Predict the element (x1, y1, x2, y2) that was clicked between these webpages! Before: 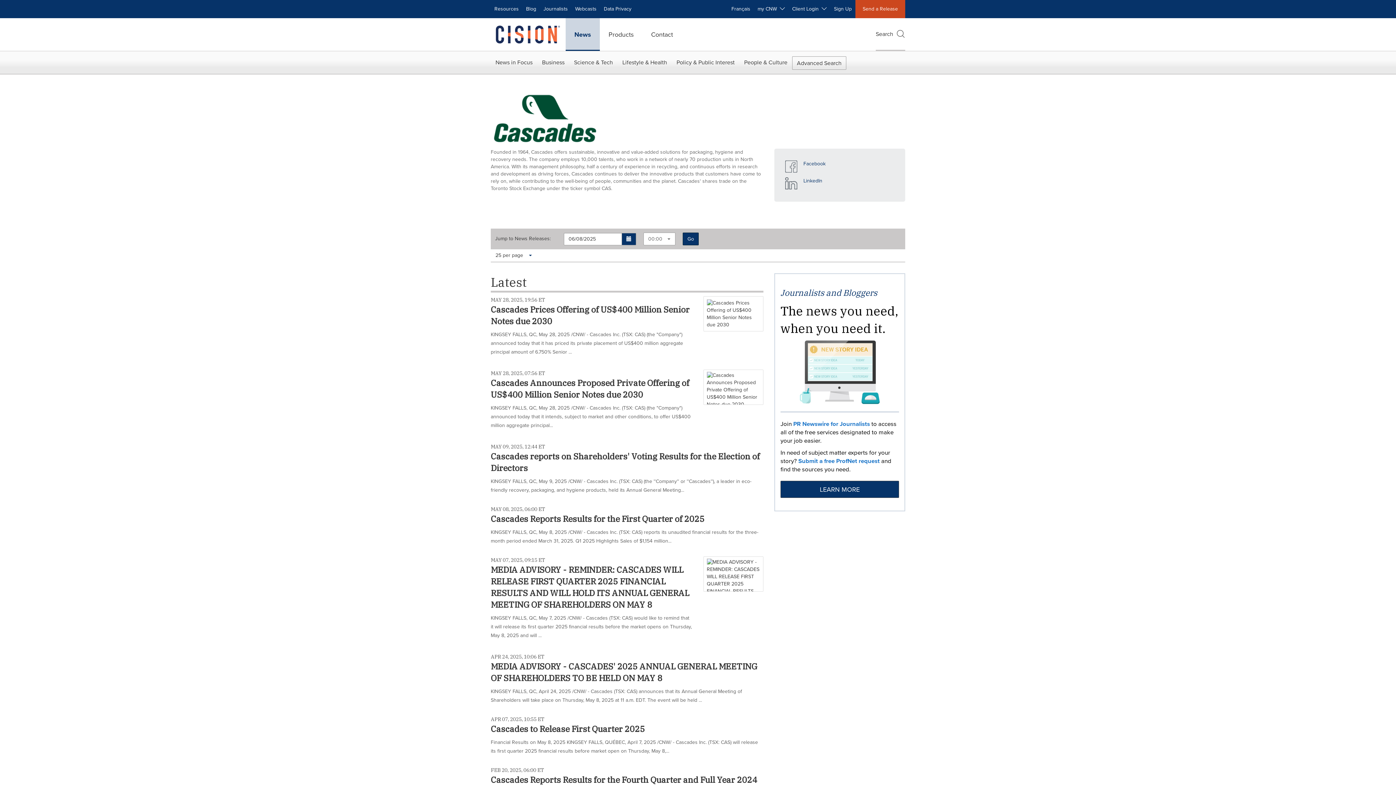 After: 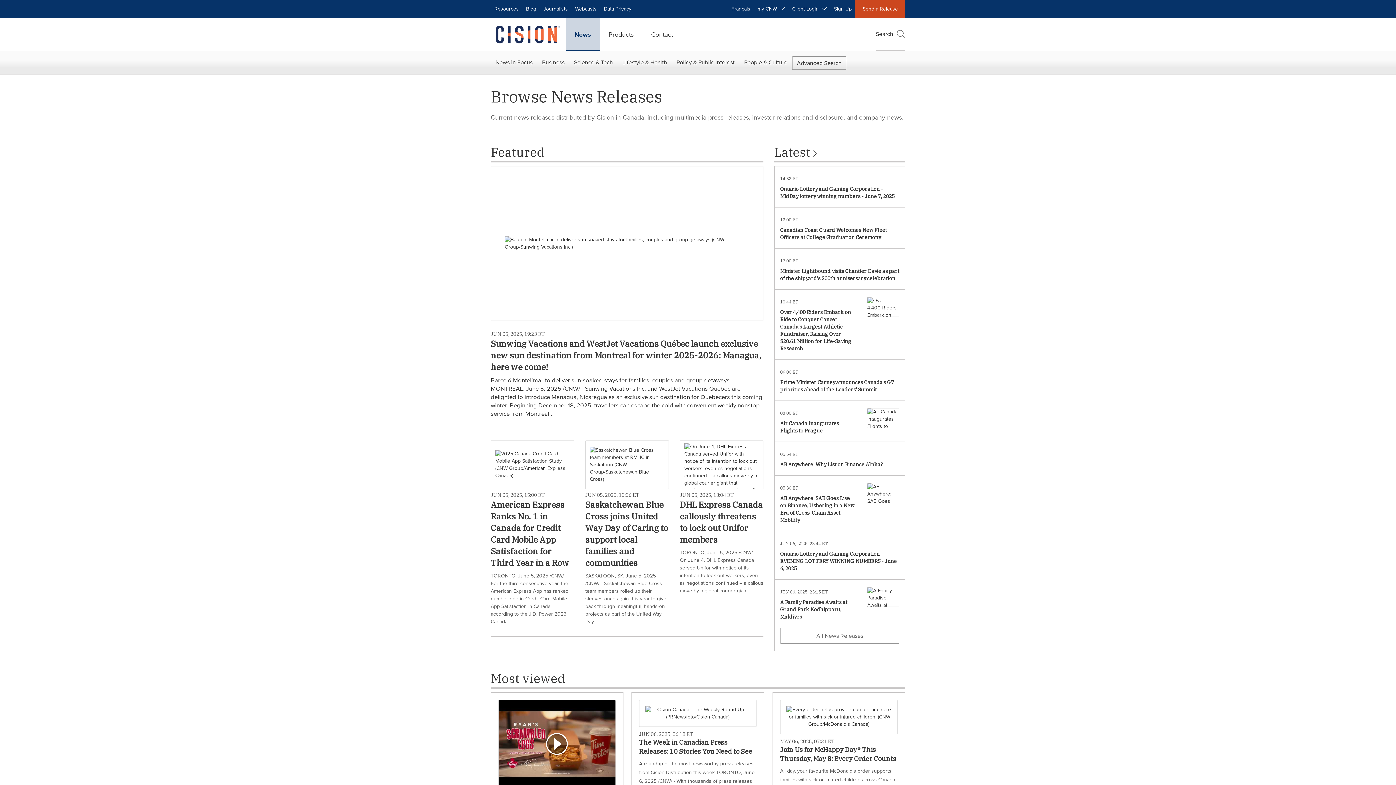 Action: label: News bbox: (565, 18, 600, 50)